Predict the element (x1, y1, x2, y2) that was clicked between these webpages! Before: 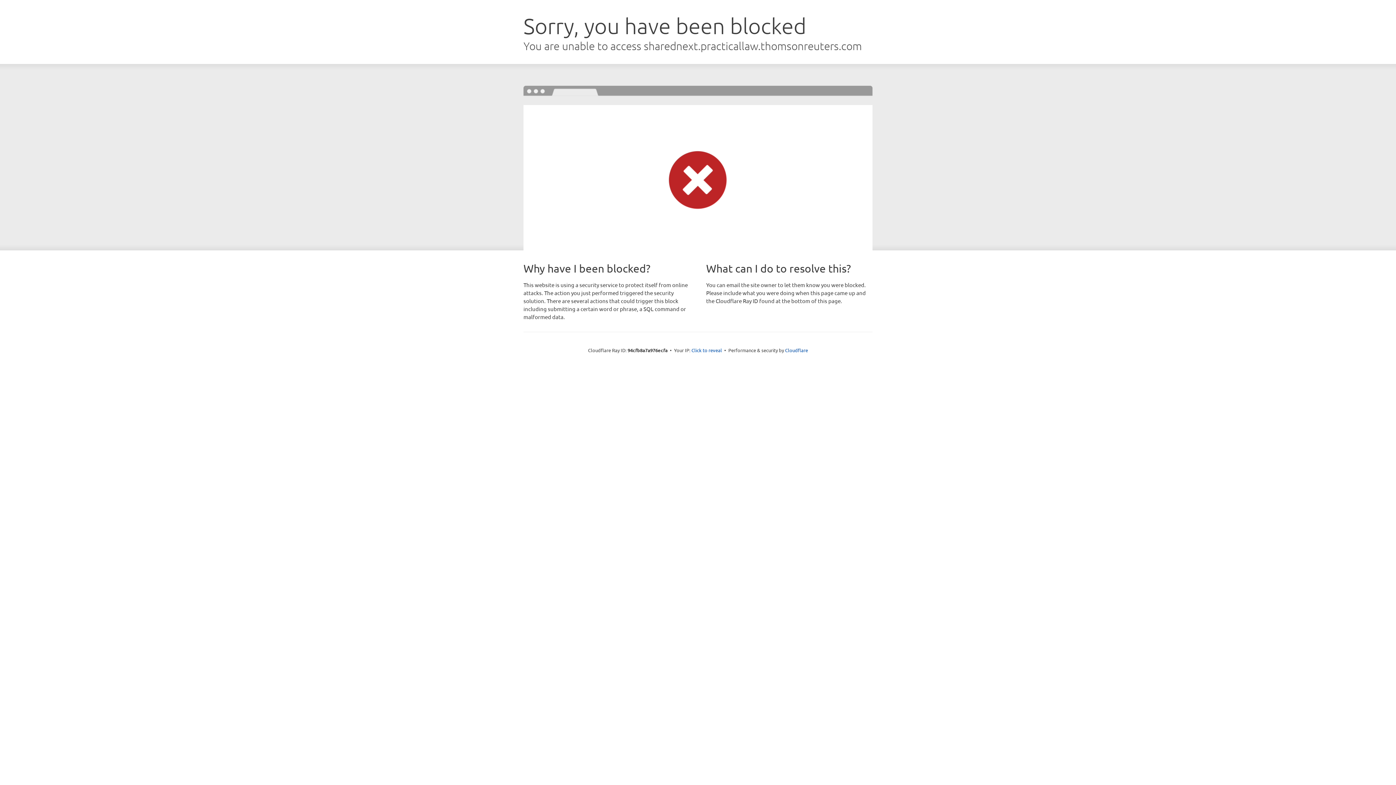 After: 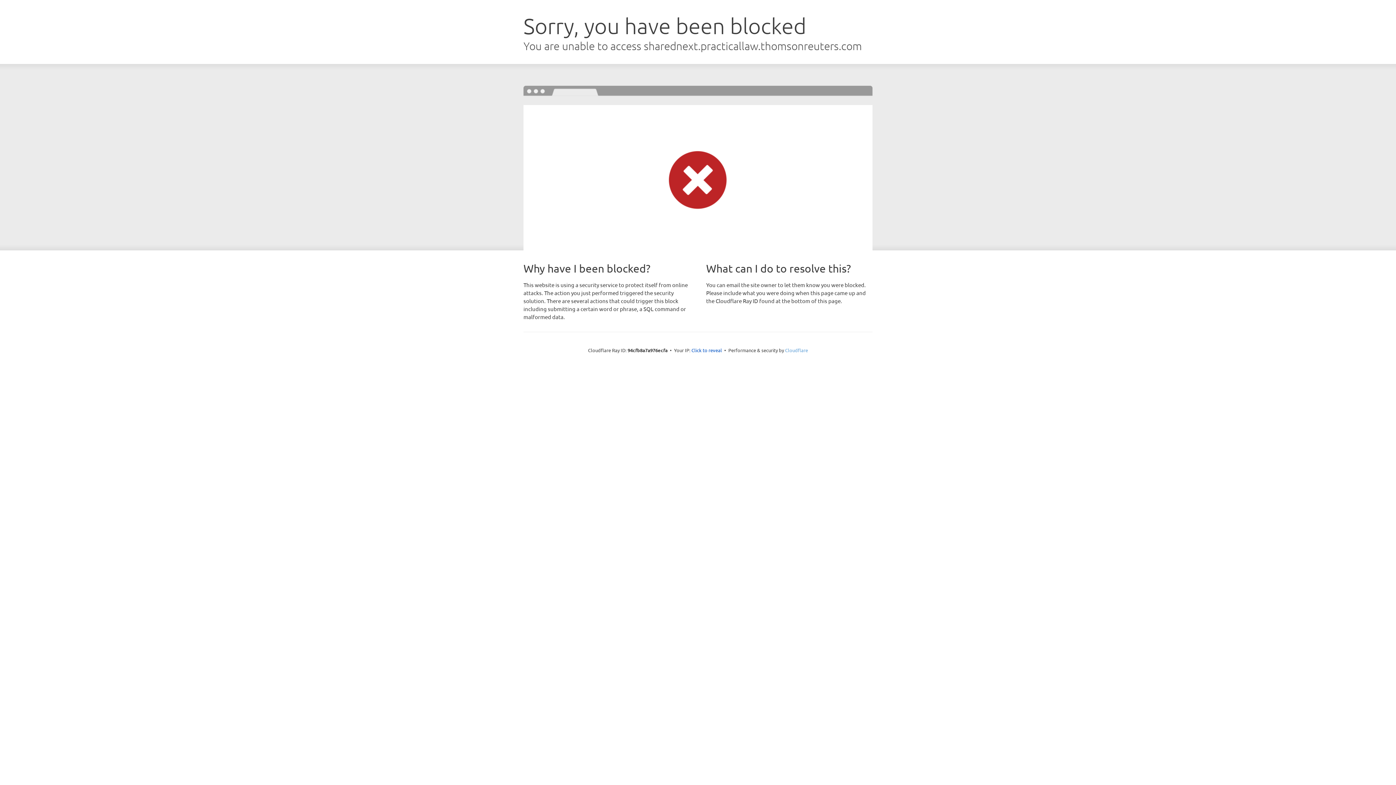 Action: label: Cloudflare bbox: (785, 347, 808, 353)